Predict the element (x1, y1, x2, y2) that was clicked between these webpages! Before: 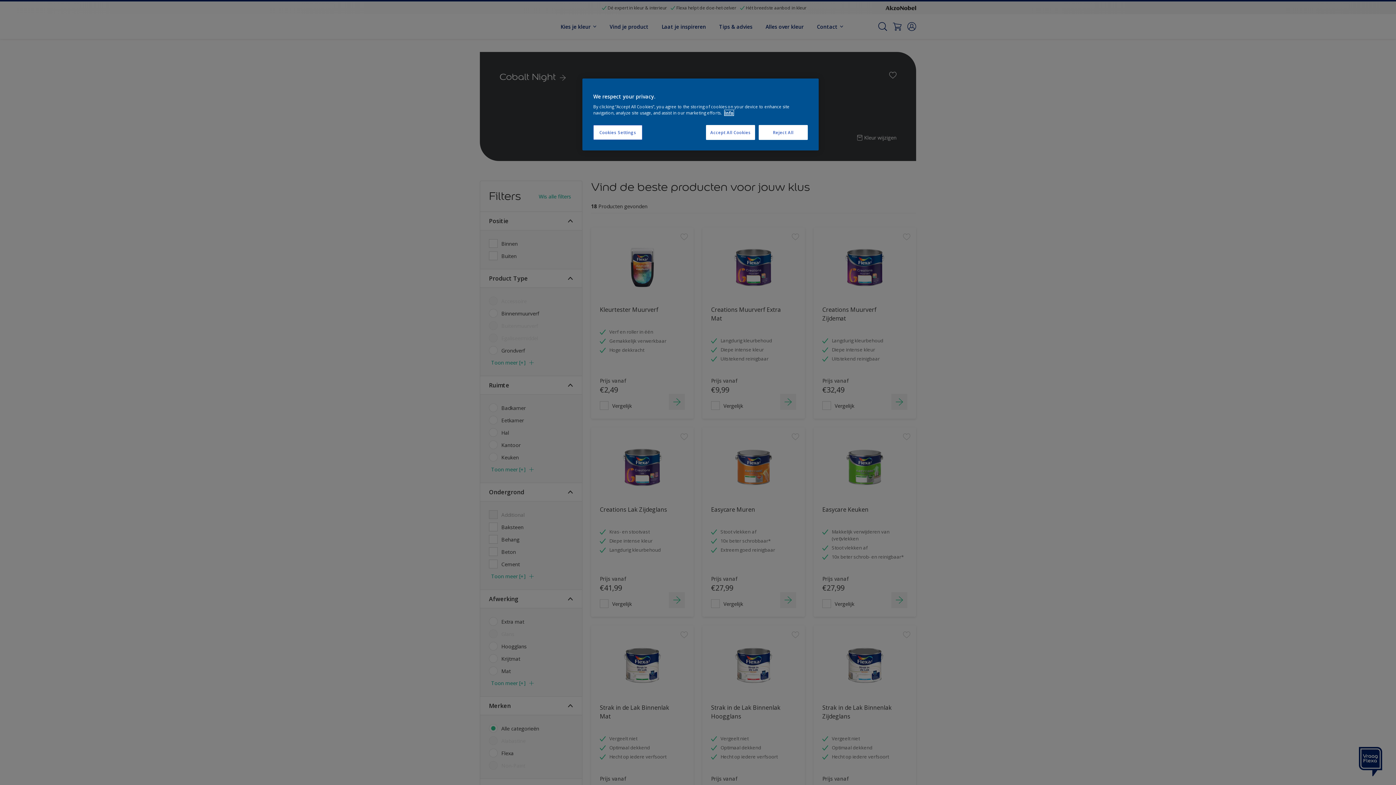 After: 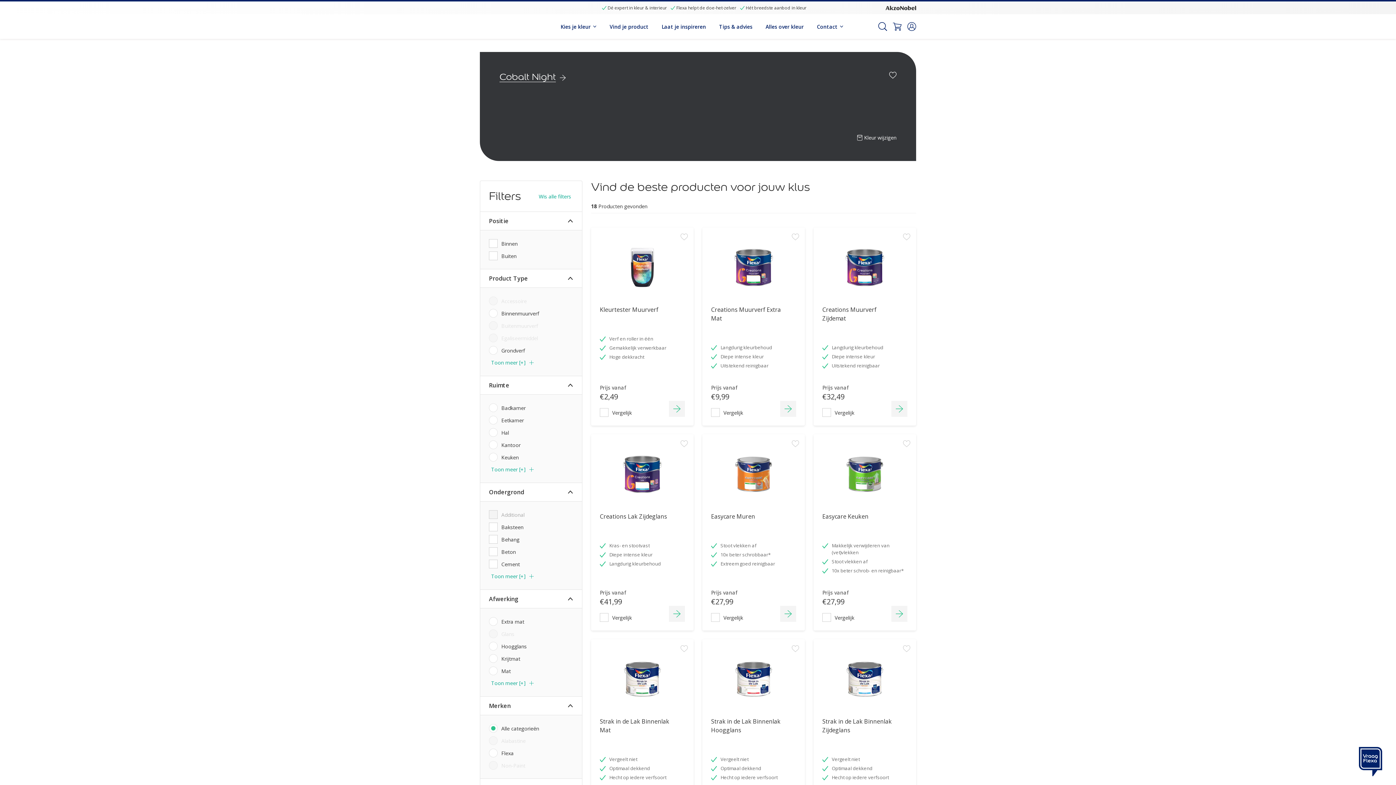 Action: label: Accept All Cookies bbox: (706, 125, 755, 140)